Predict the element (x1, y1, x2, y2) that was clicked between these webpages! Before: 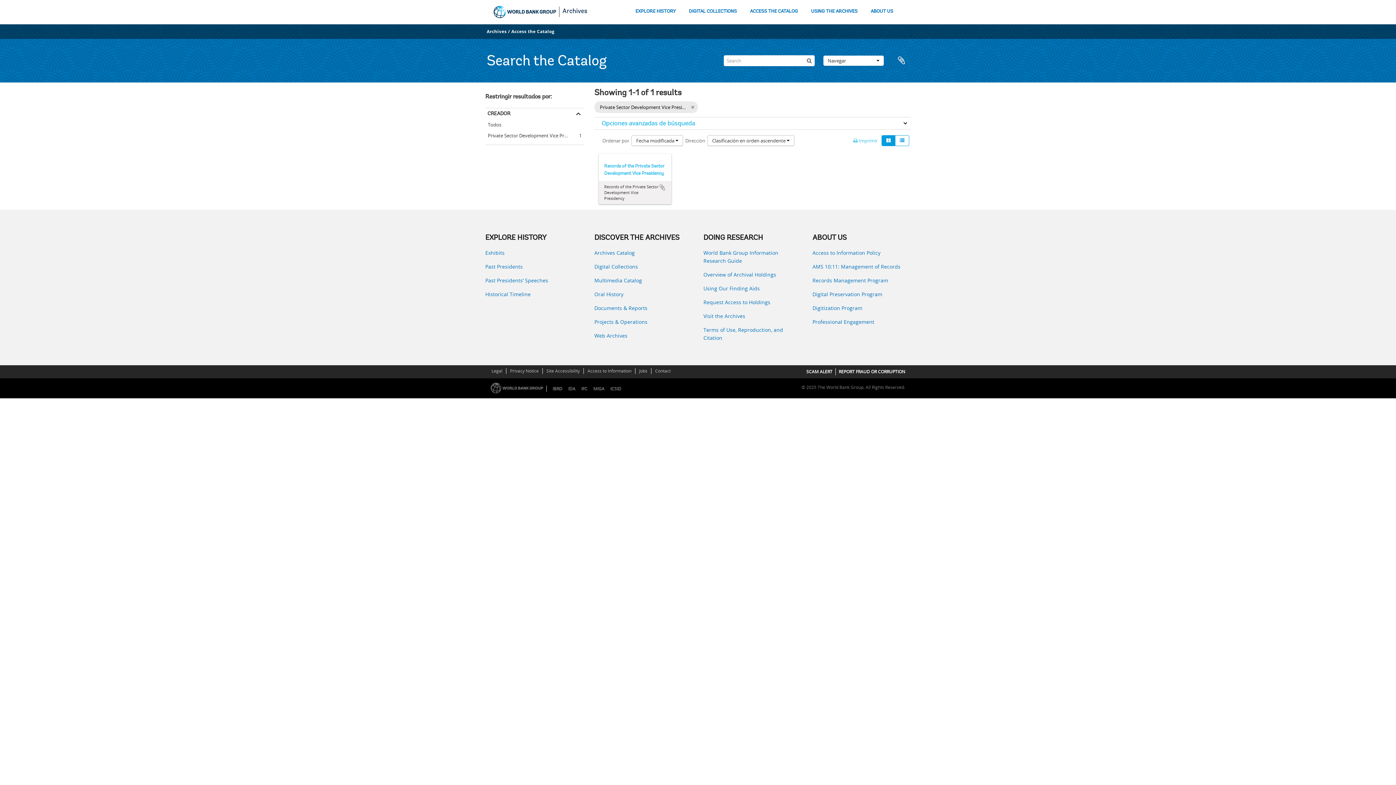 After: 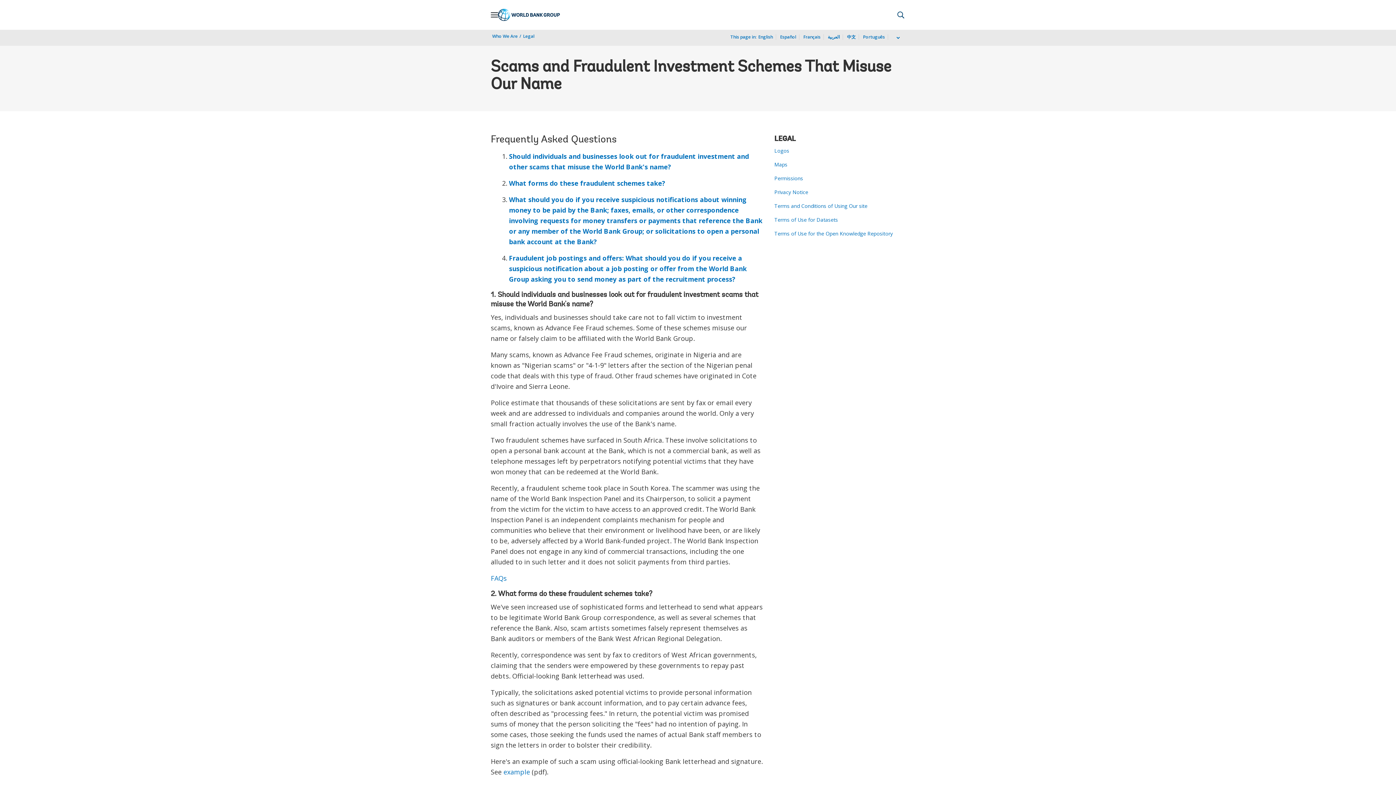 Action: label: SCAM ALERT bbox: (806, 368, 832, 374)